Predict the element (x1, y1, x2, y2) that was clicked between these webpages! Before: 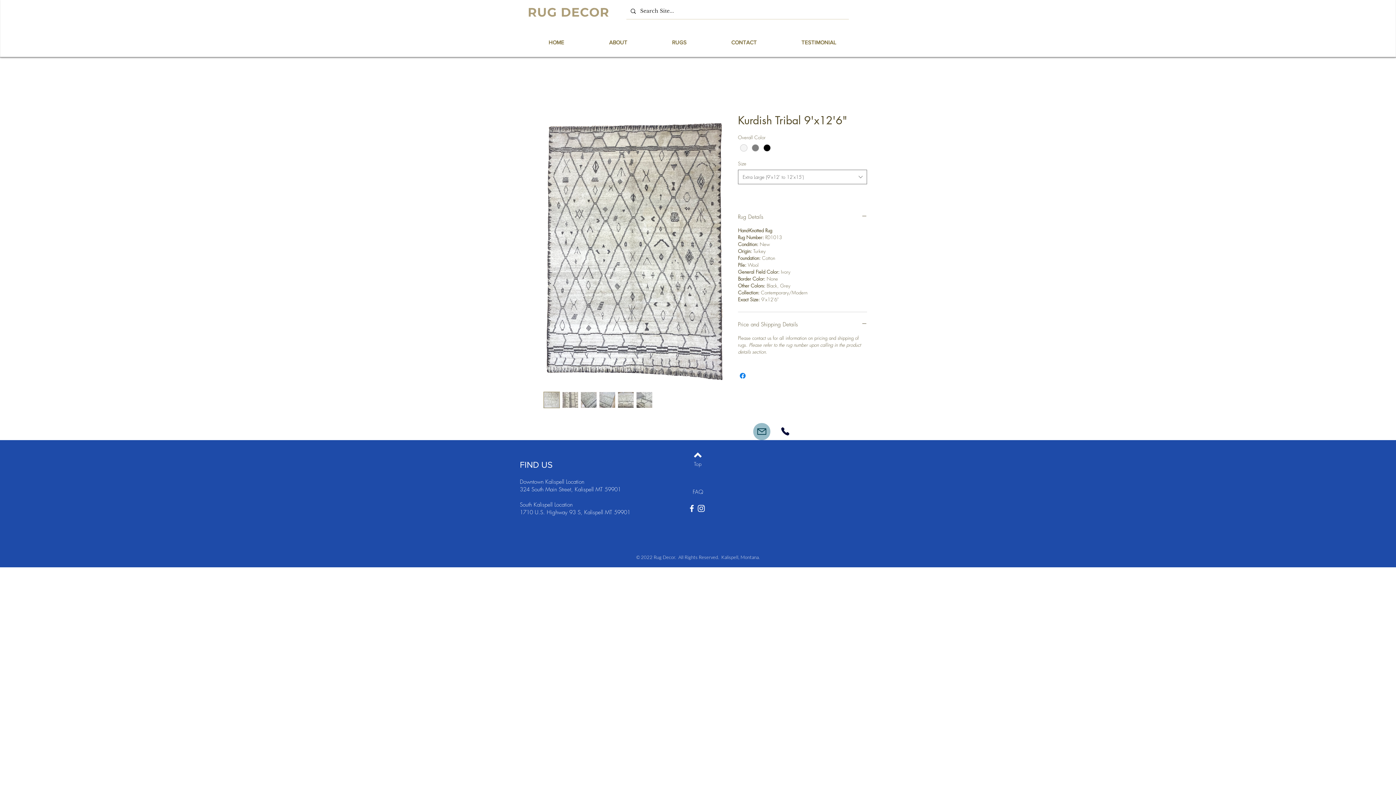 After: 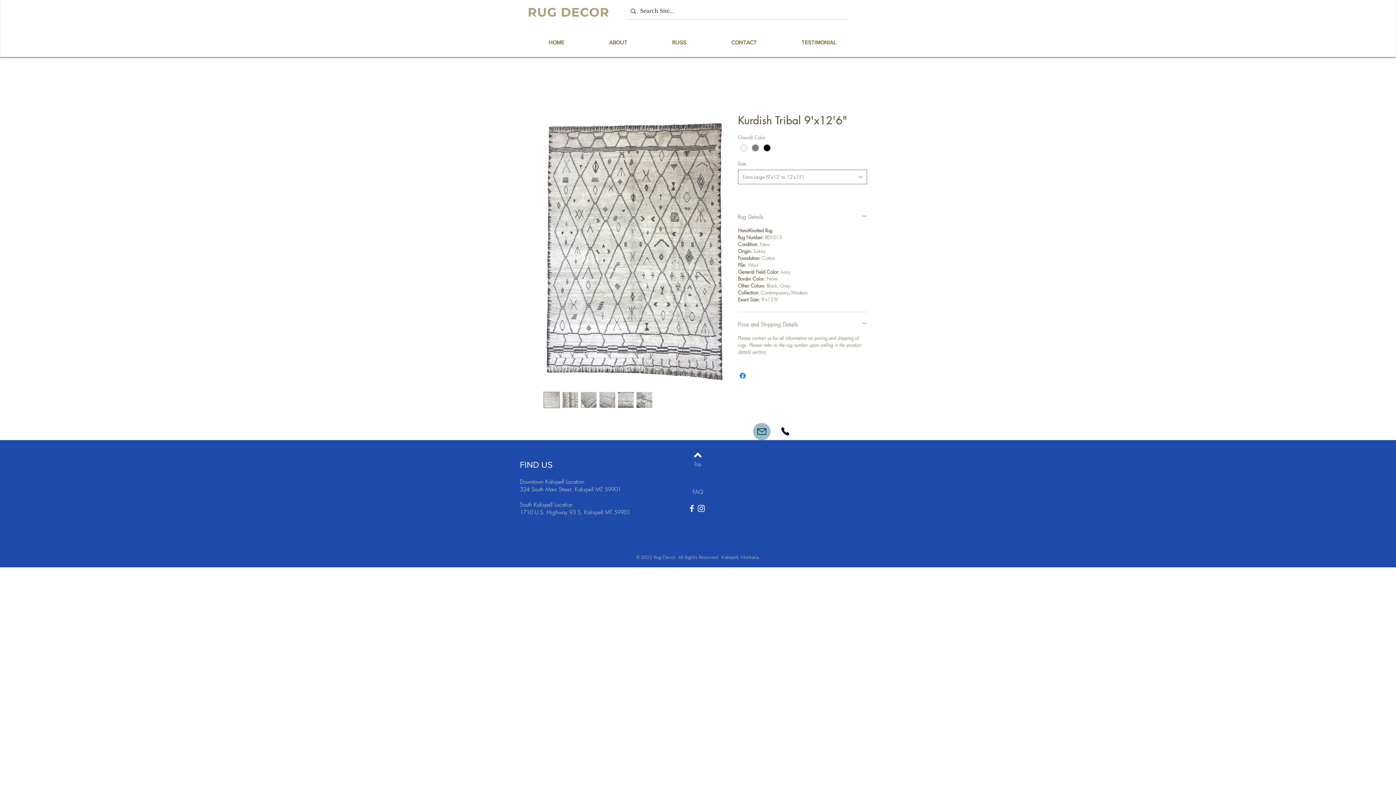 Action: bbox: (694, 451, 701, 458) label: Back to top